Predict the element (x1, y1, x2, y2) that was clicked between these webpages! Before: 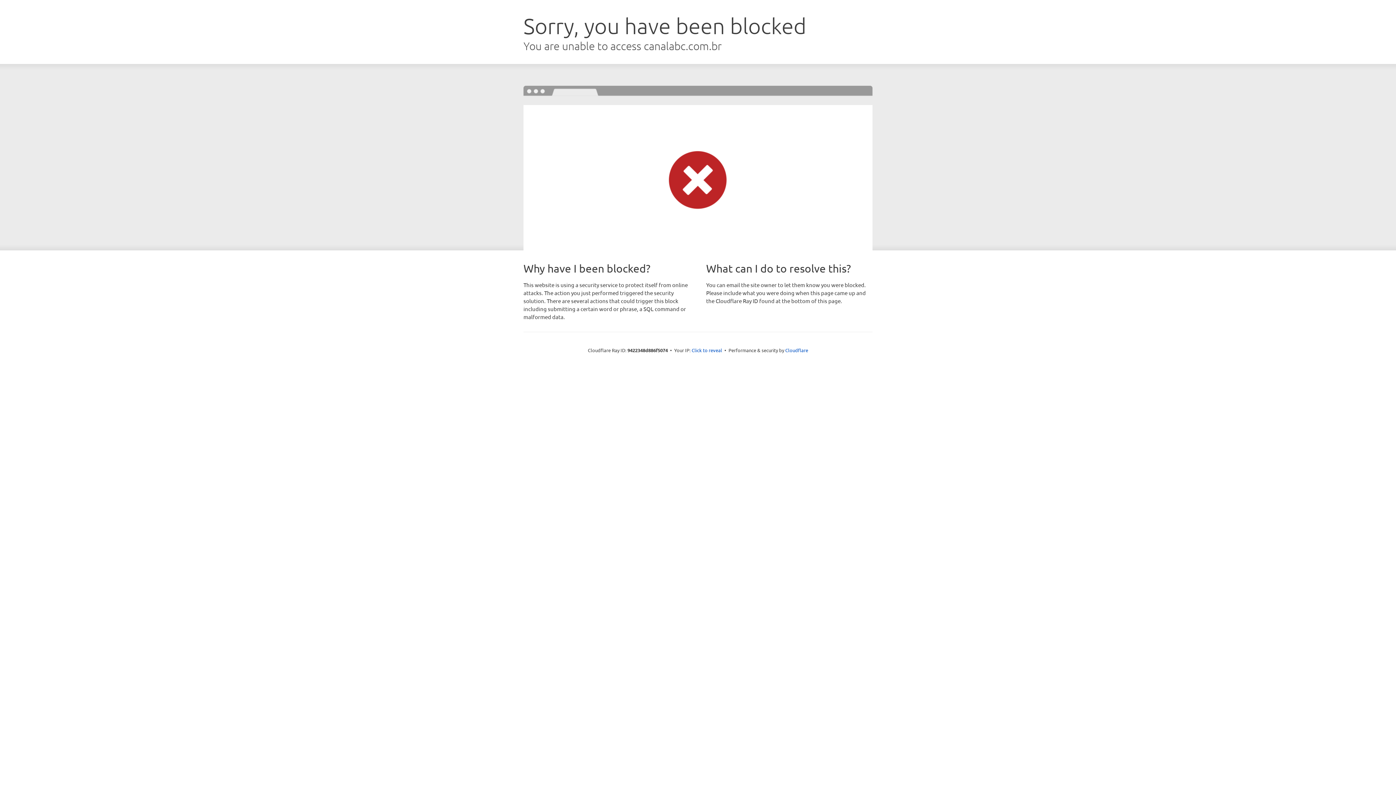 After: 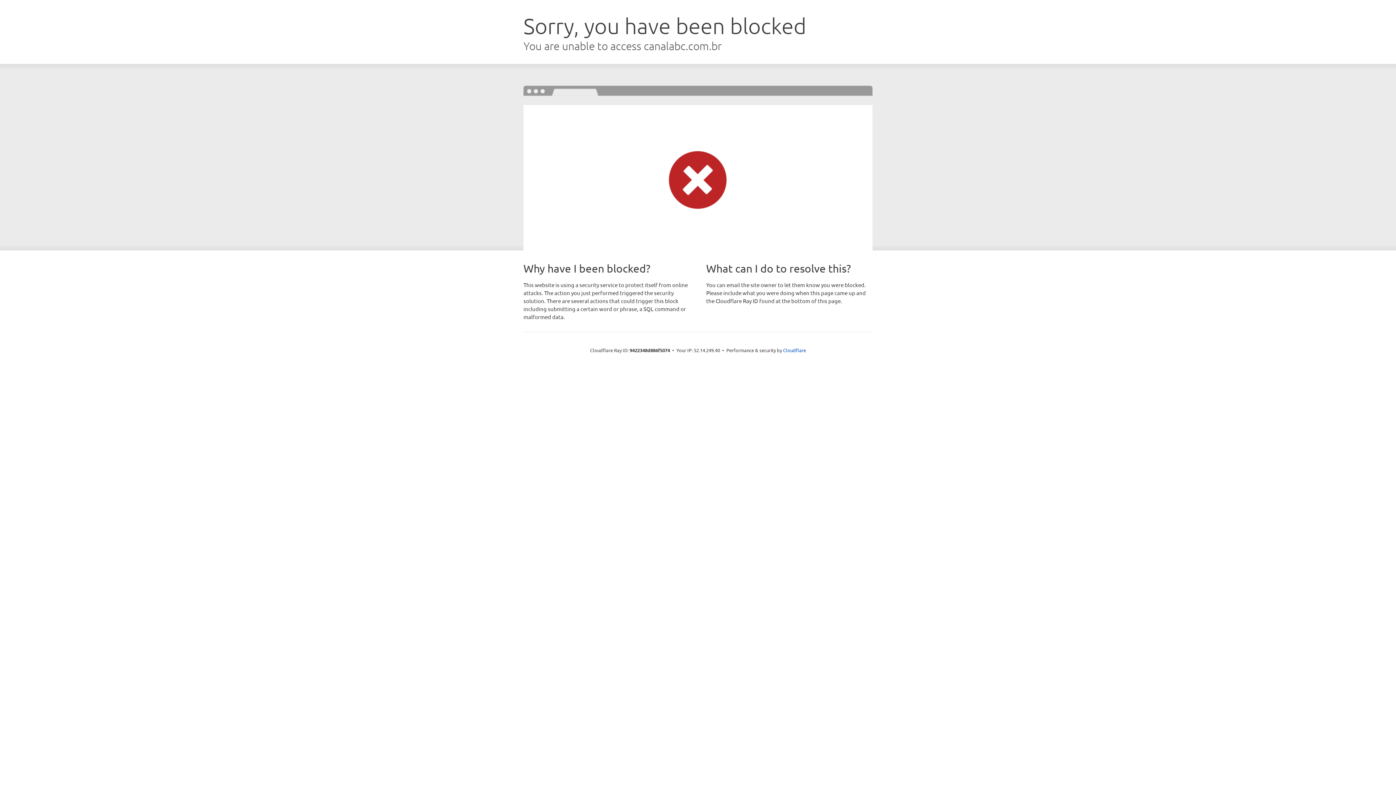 Action: label: Click to reveal bbox: (691, 346, 722, 353)